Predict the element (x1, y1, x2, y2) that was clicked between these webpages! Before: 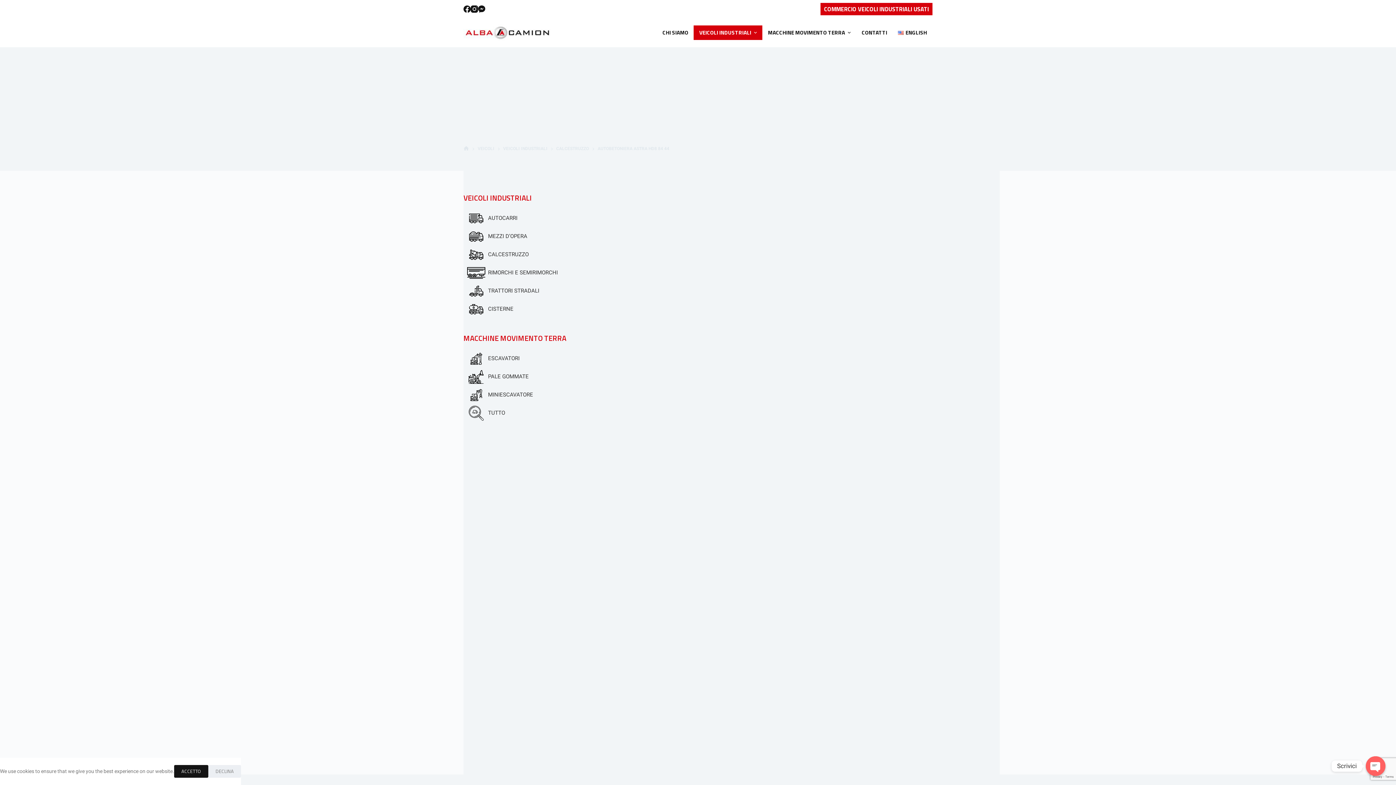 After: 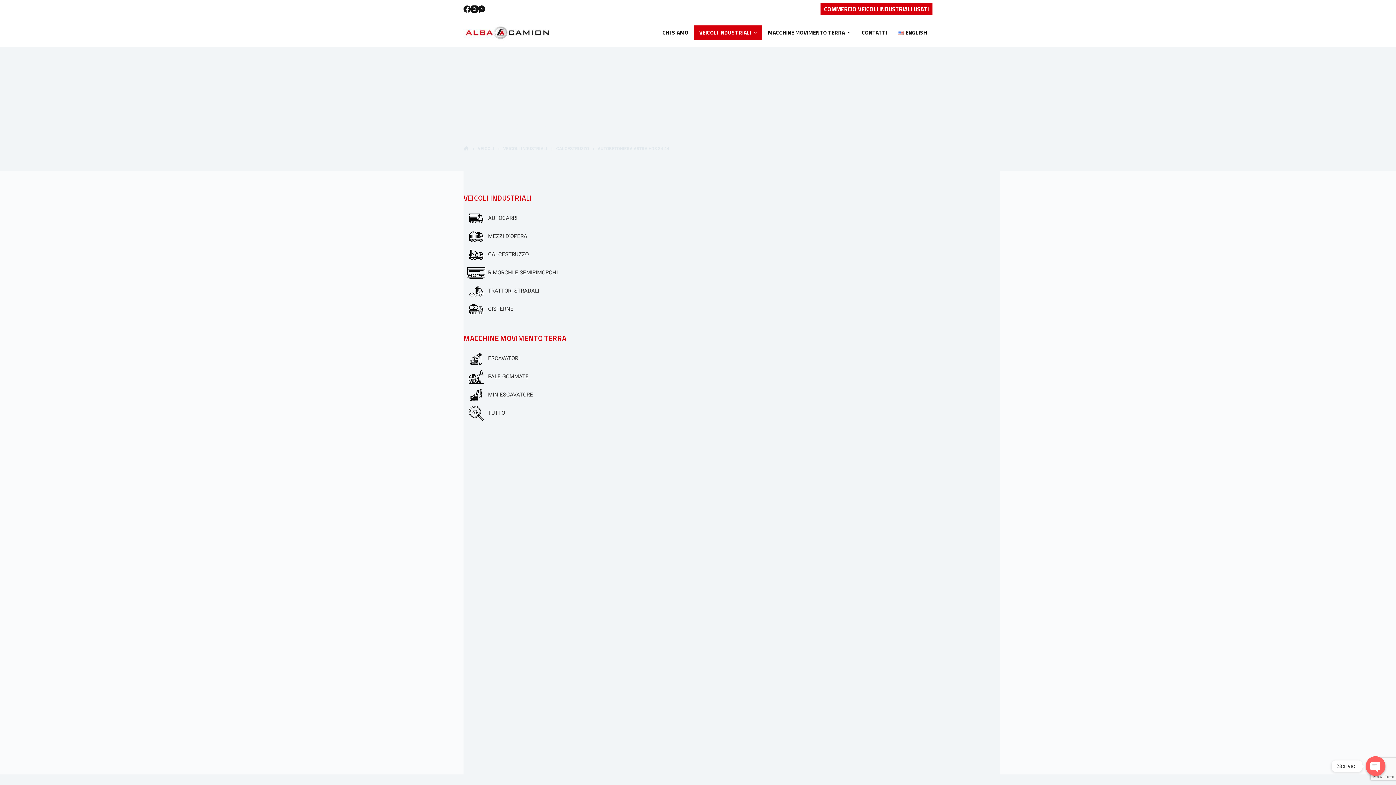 Action: bbox: (208, 765, 241, 778) label: DECLINA